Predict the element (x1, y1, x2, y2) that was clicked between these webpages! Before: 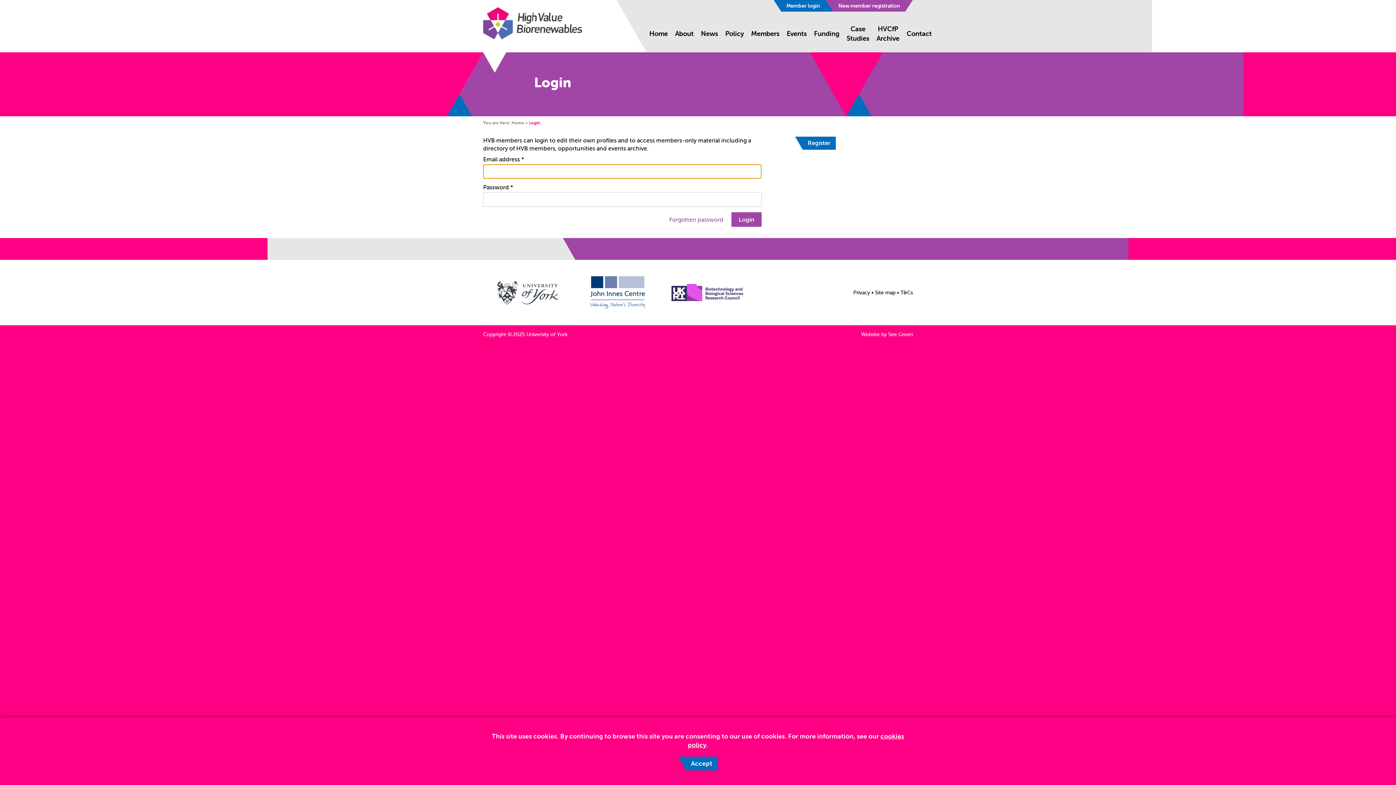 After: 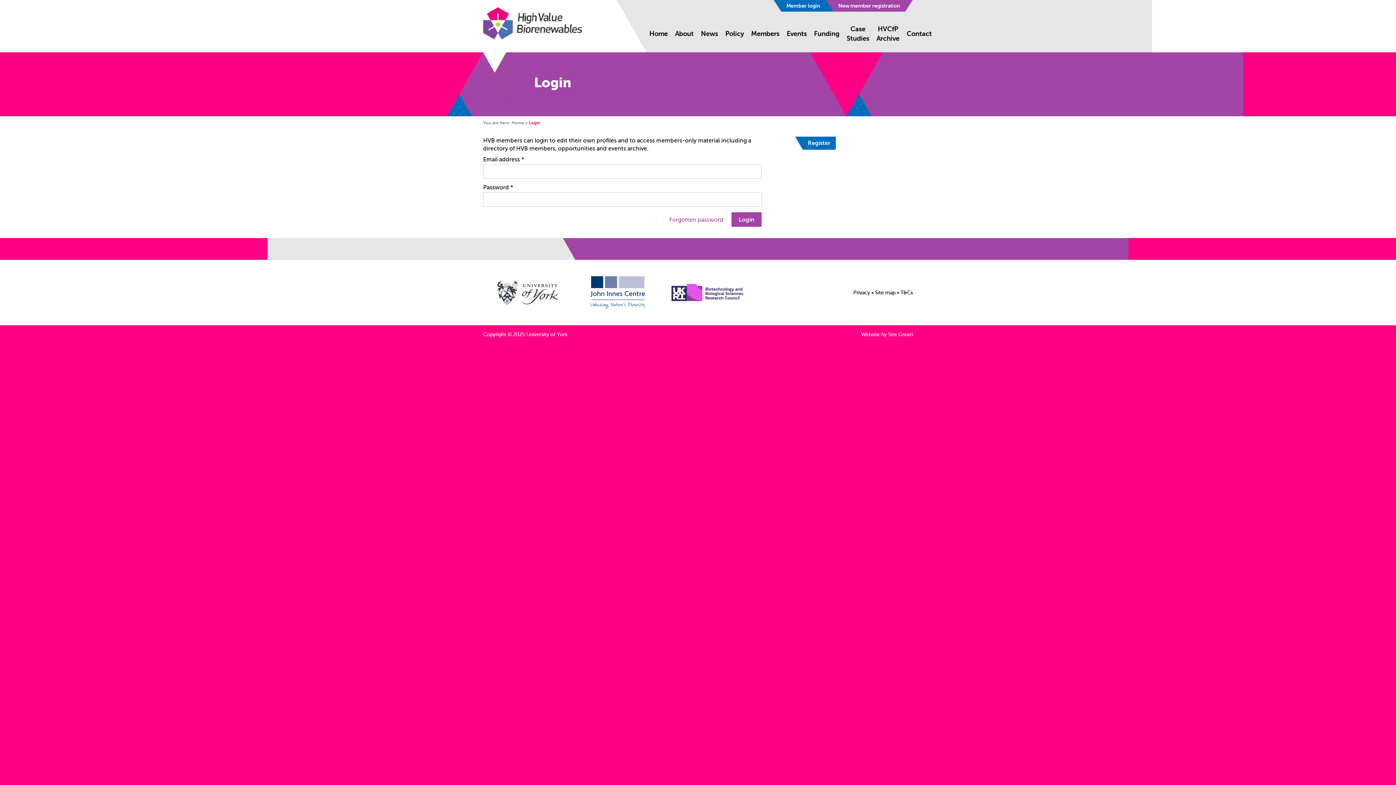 Action: bbox: (678, 757, 718, 770) label: Accept